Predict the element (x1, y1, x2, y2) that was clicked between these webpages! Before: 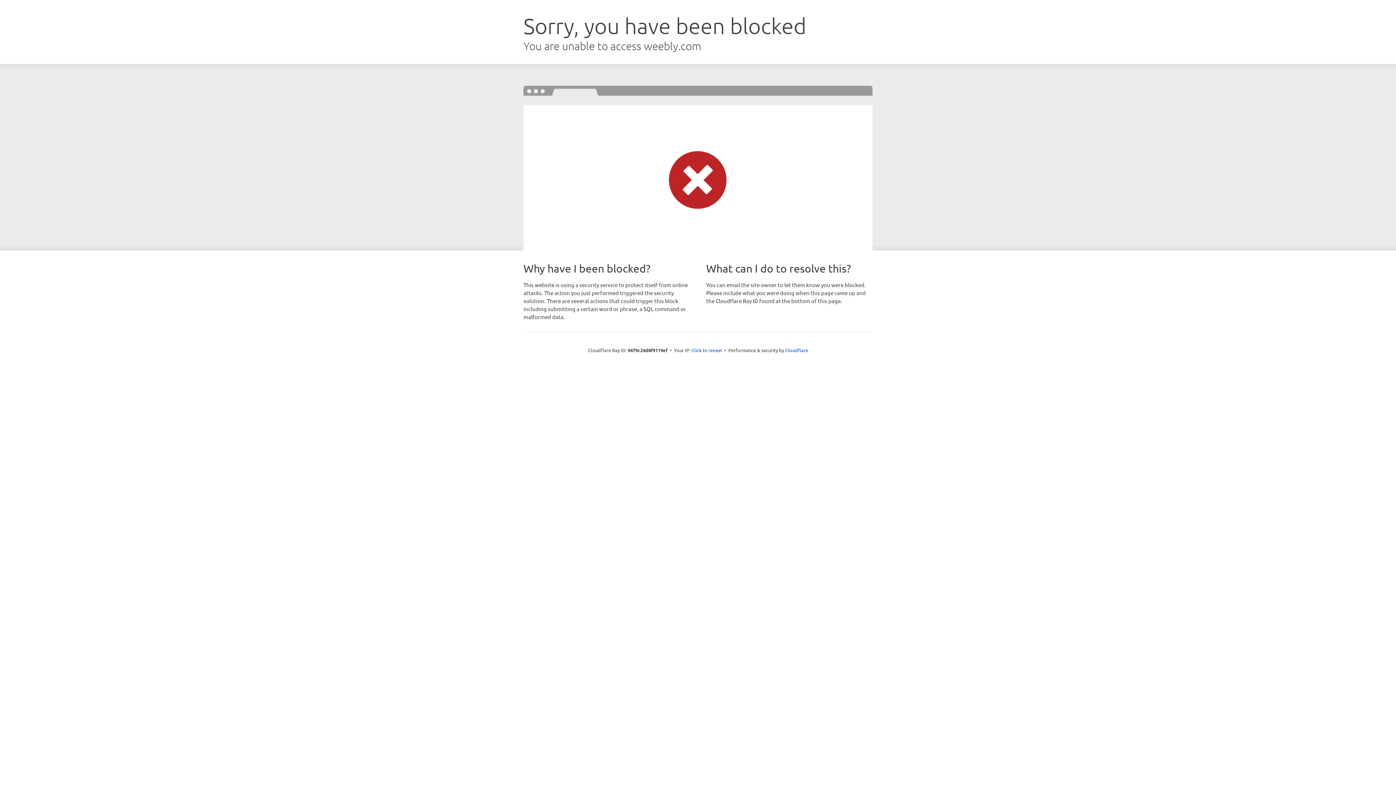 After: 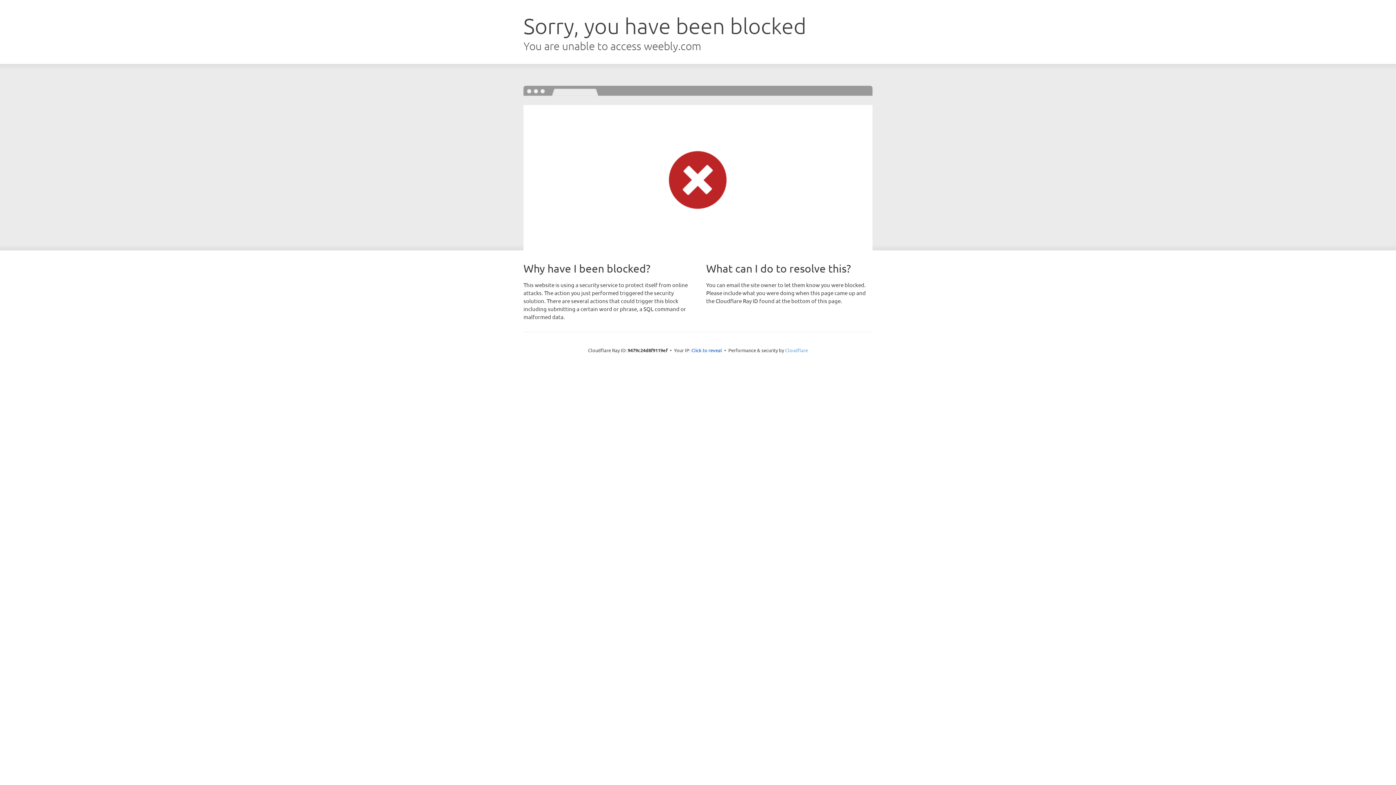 Action: label: Cloudflare bbox: (785, 347, 808, 353)